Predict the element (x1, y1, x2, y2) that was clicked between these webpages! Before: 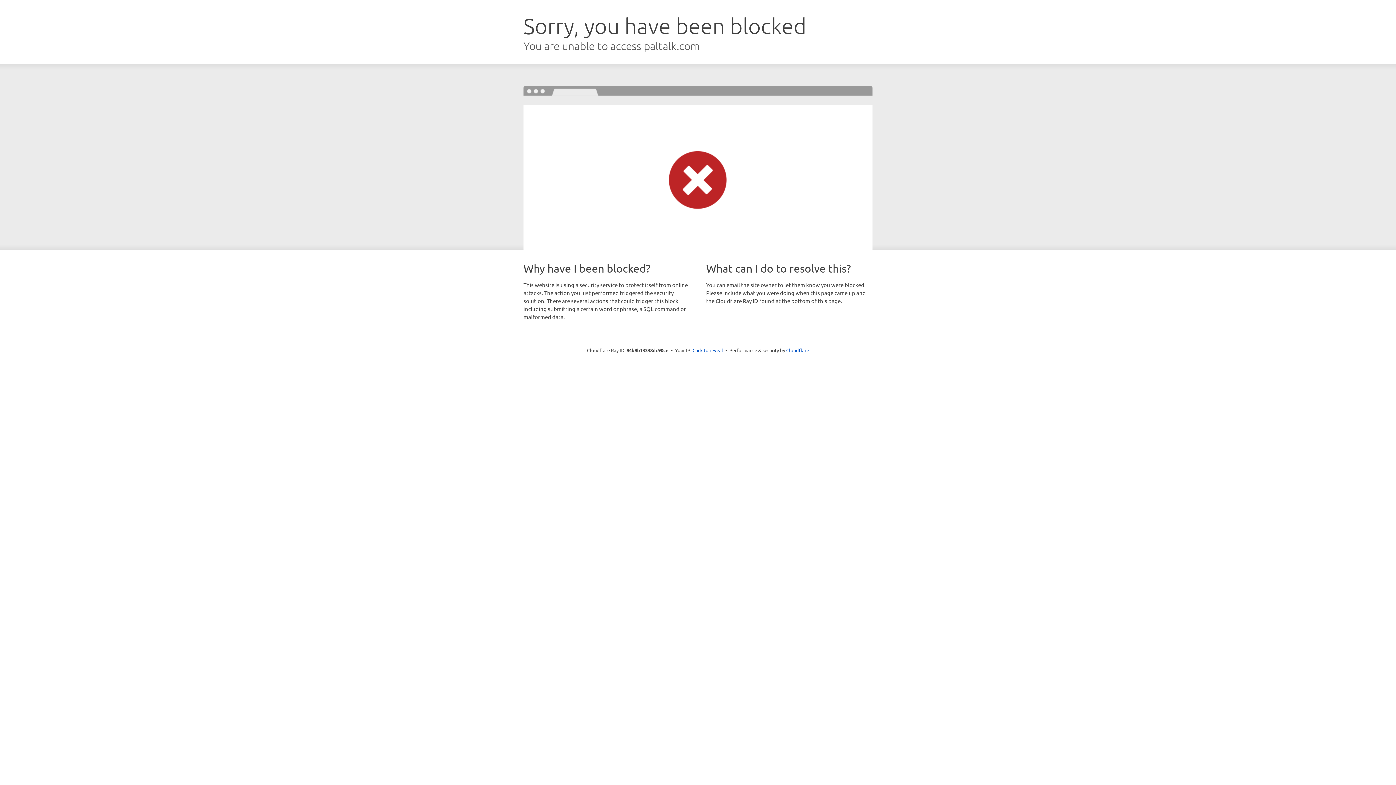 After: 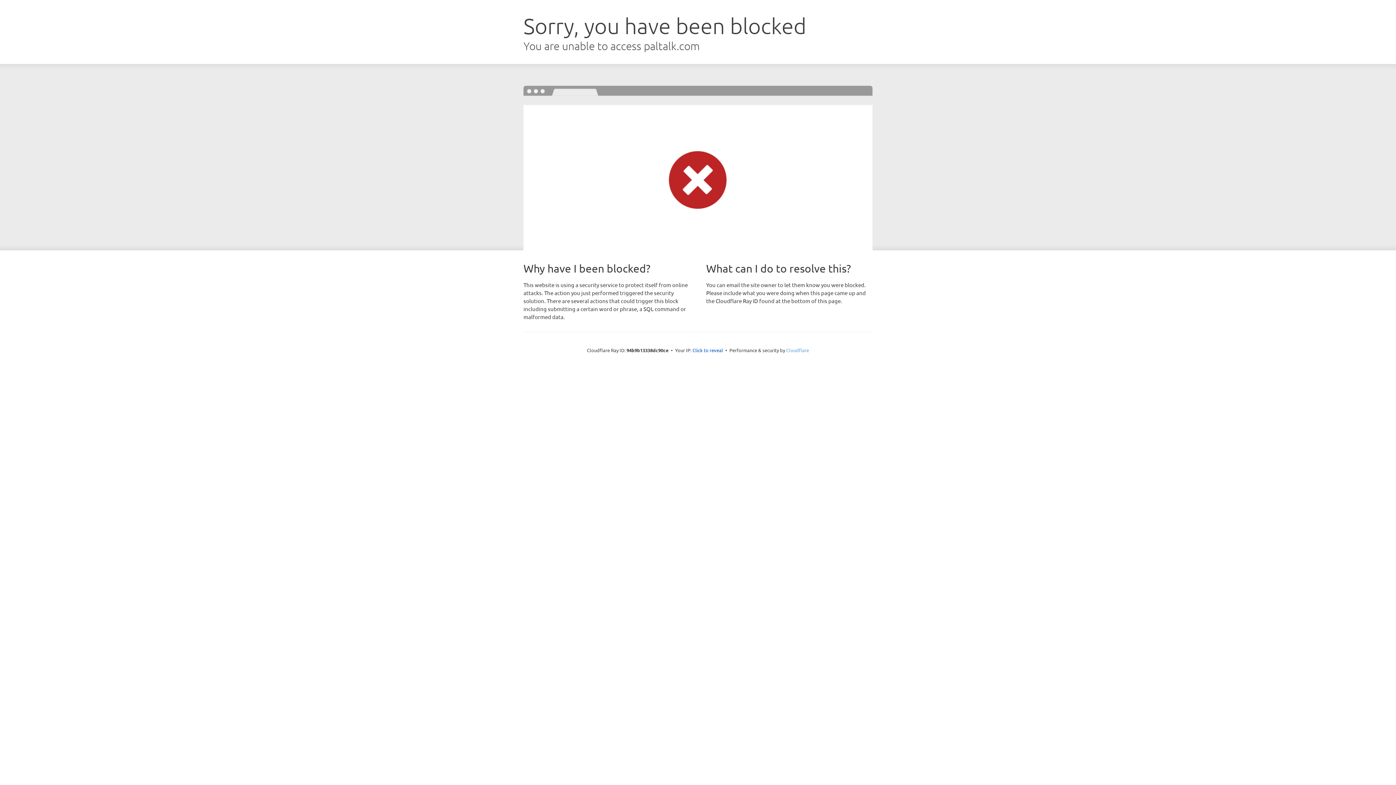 Action: label: Cloudflare bbox: (786, 347, 809, 353)